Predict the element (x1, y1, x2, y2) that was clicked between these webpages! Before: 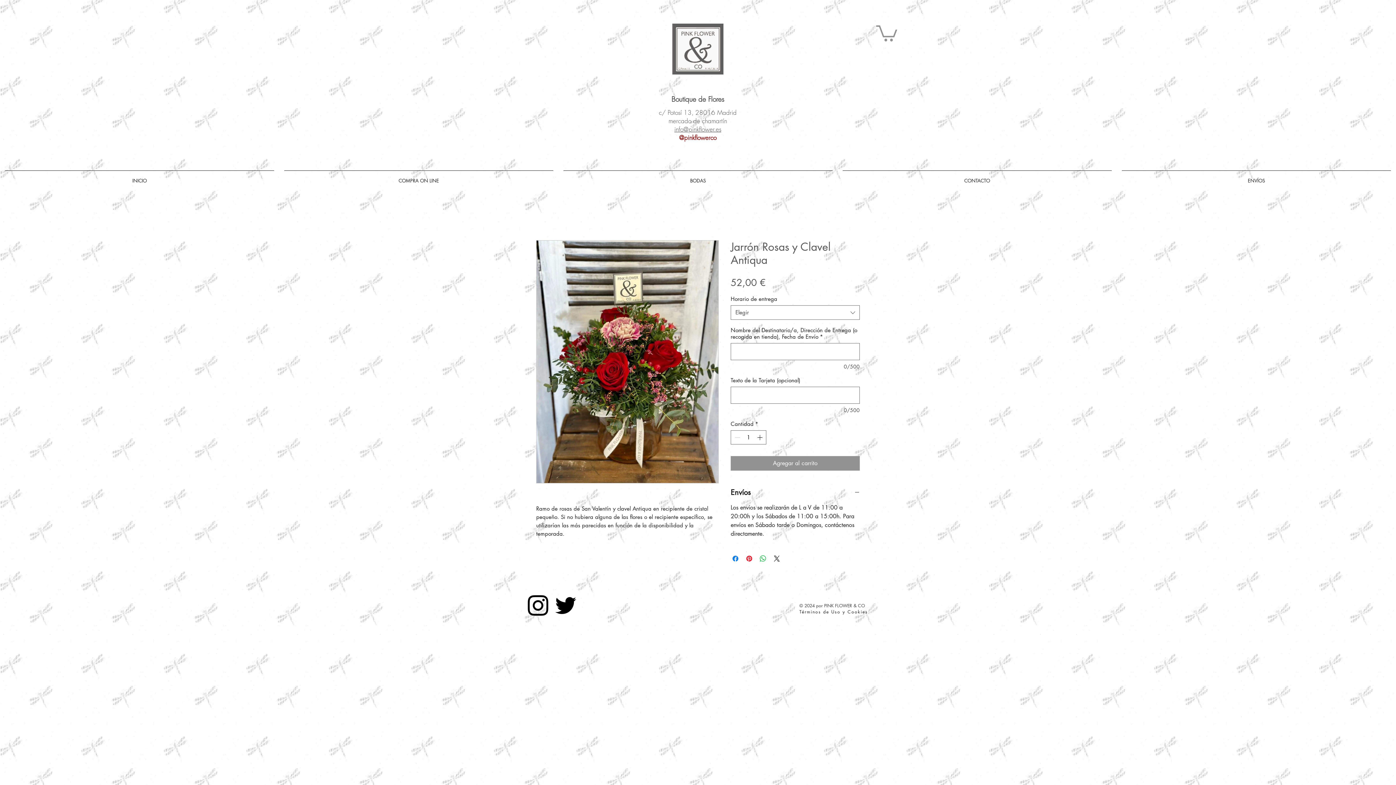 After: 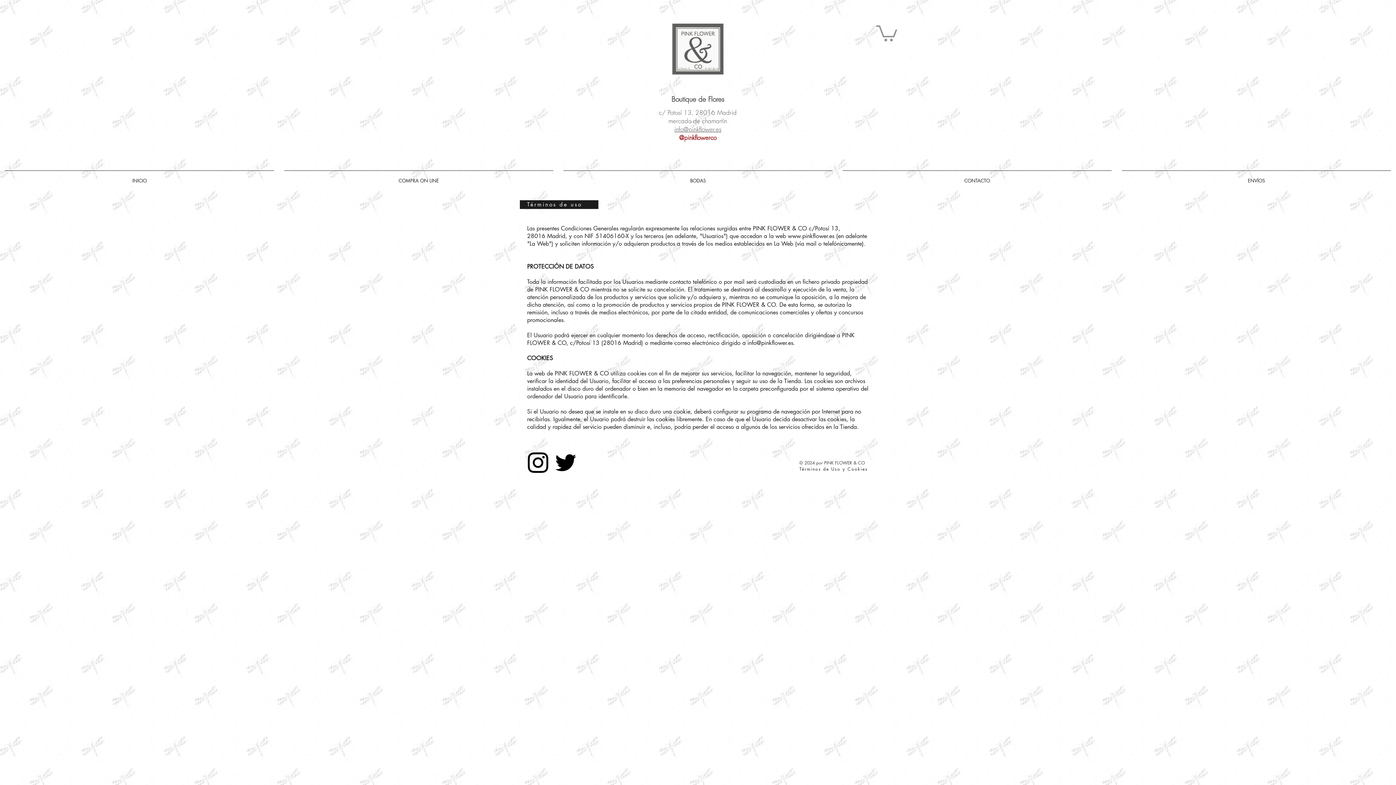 Action: bbox: (799, 609, 868, 615) label: Términos de Uso y Cookies